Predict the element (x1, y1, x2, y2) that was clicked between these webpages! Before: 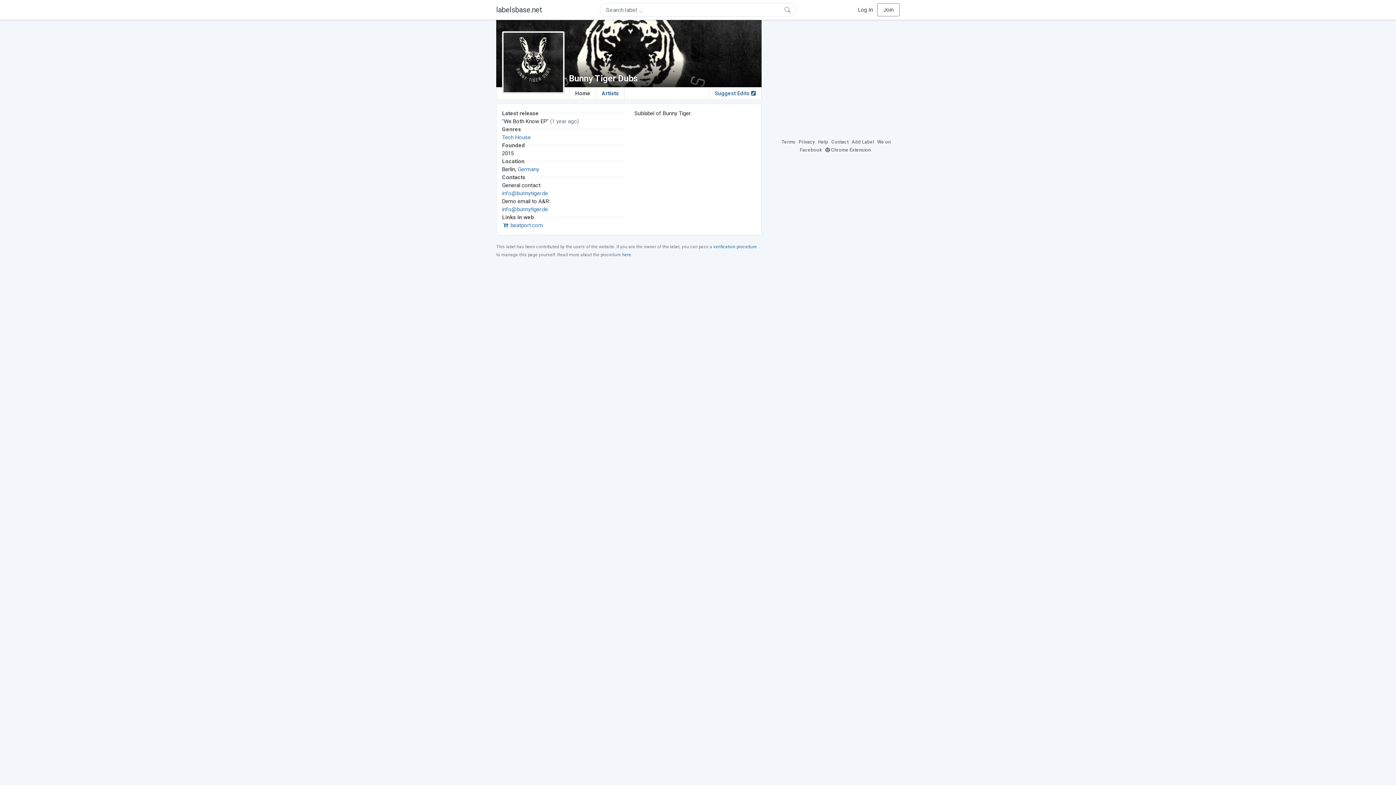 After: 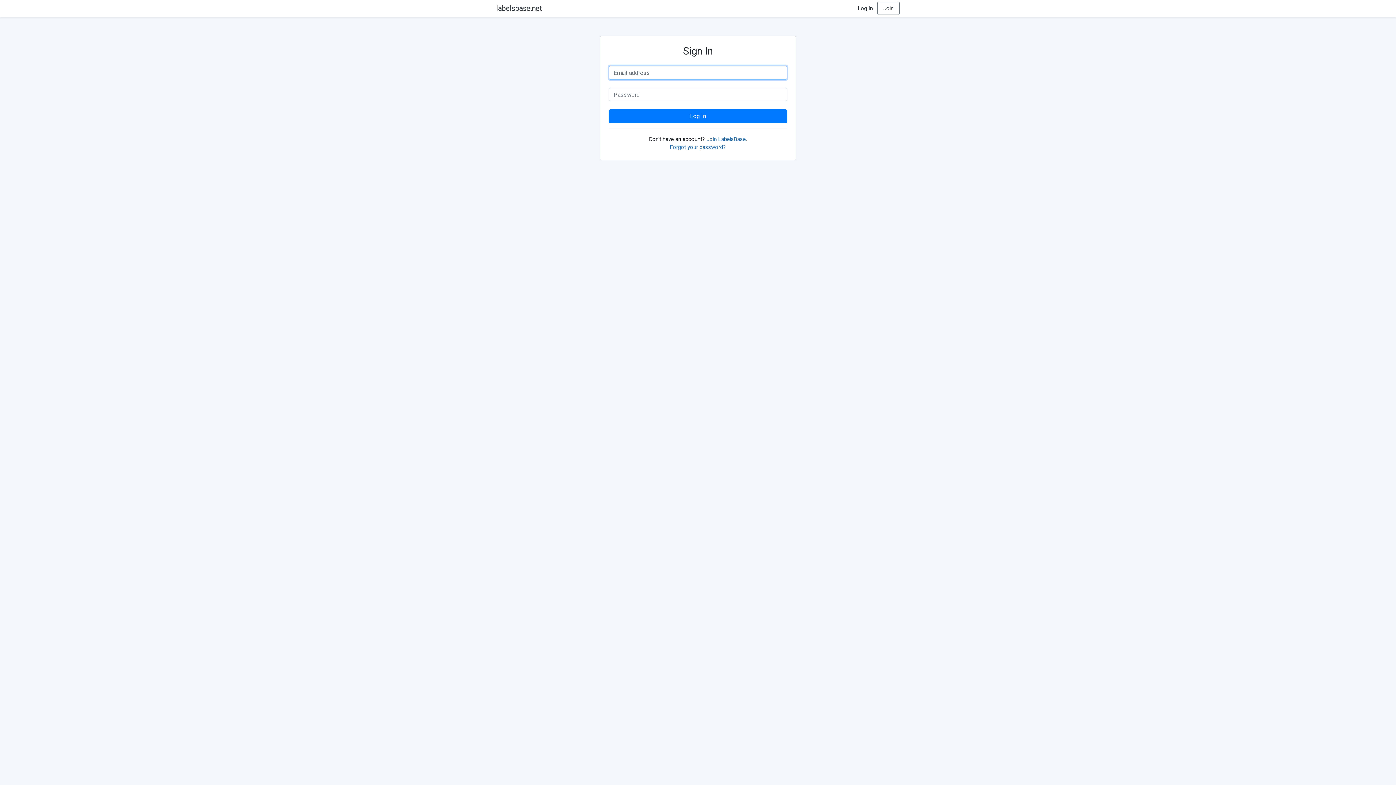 Action: bbox: (858, 6, 873, 13) label: Log In